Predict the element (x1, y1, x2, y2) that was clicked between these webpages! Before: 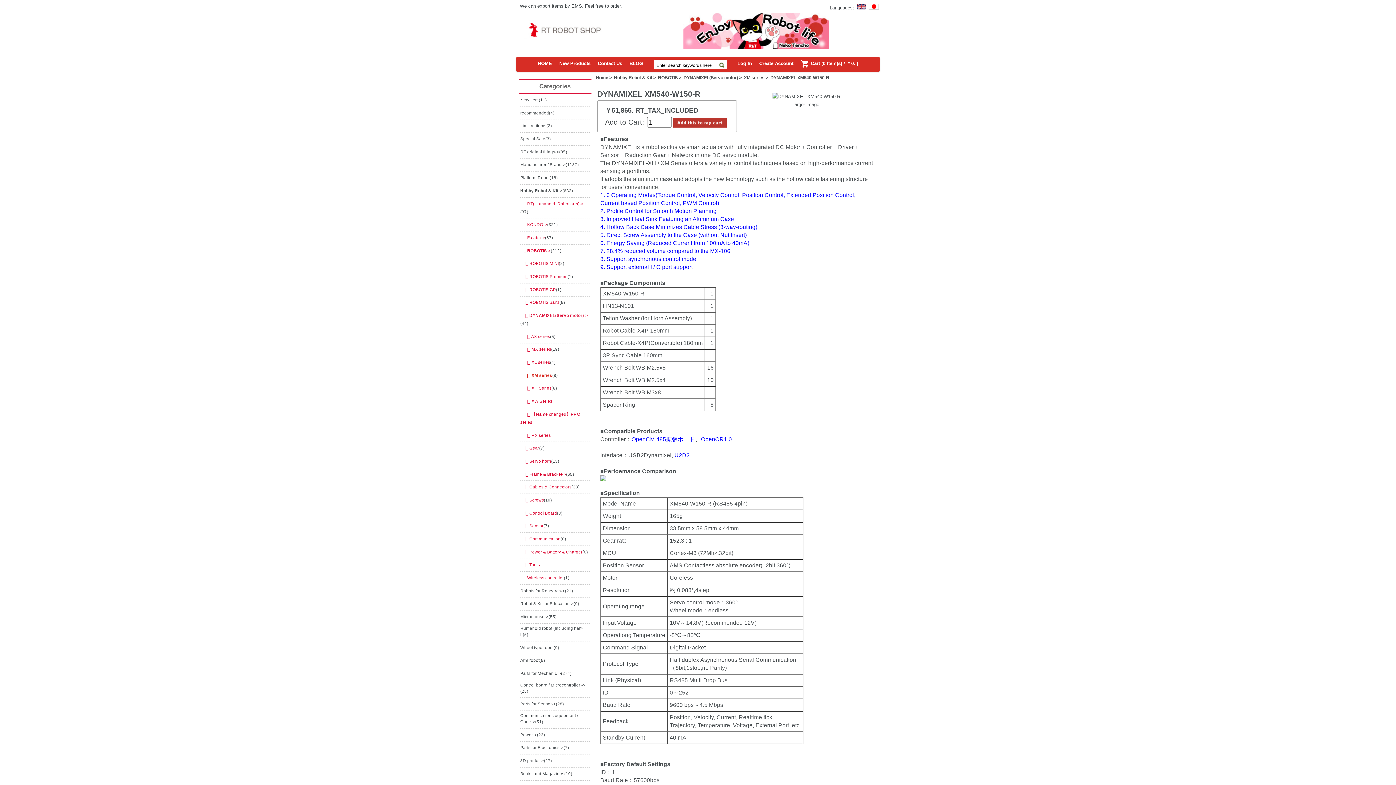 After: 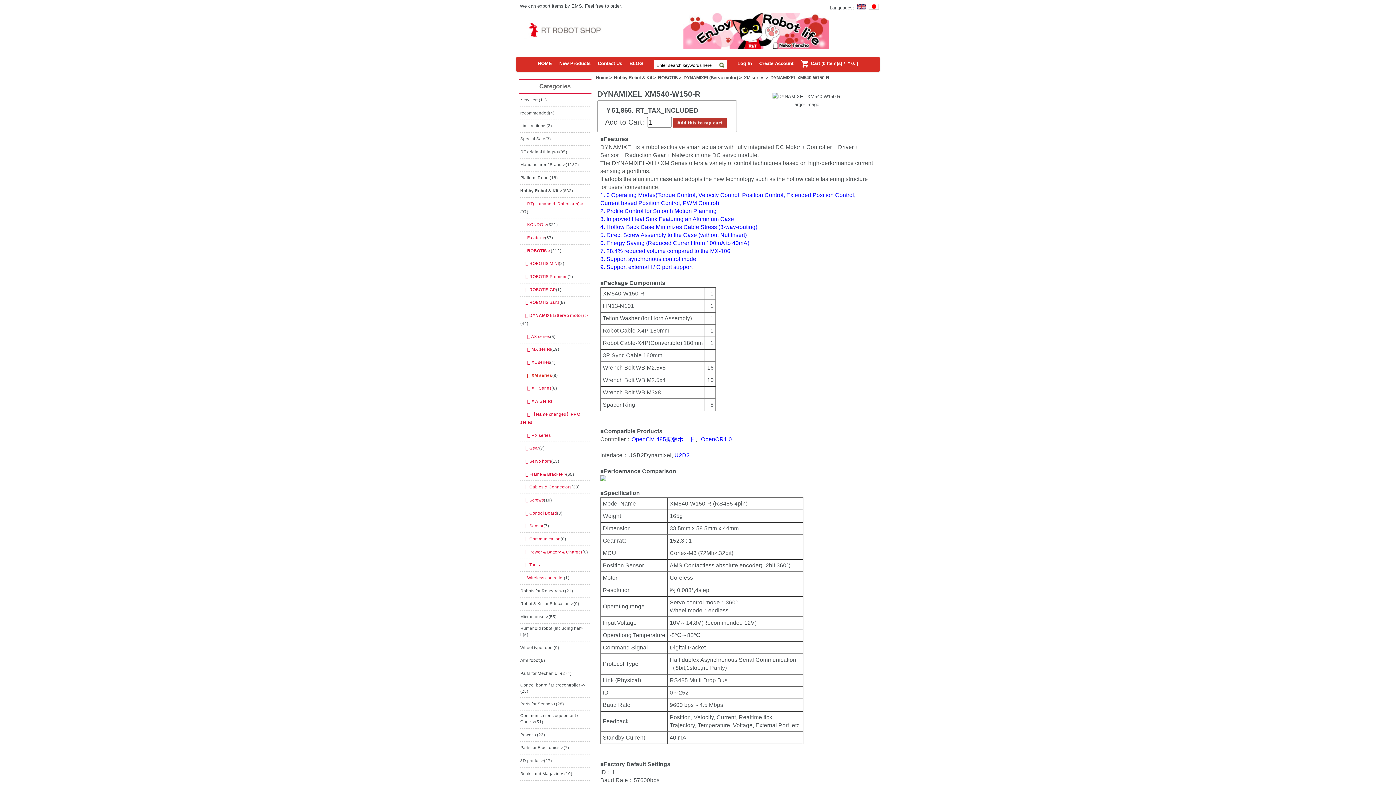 Action: bbox: (857, 5, 866, 10)